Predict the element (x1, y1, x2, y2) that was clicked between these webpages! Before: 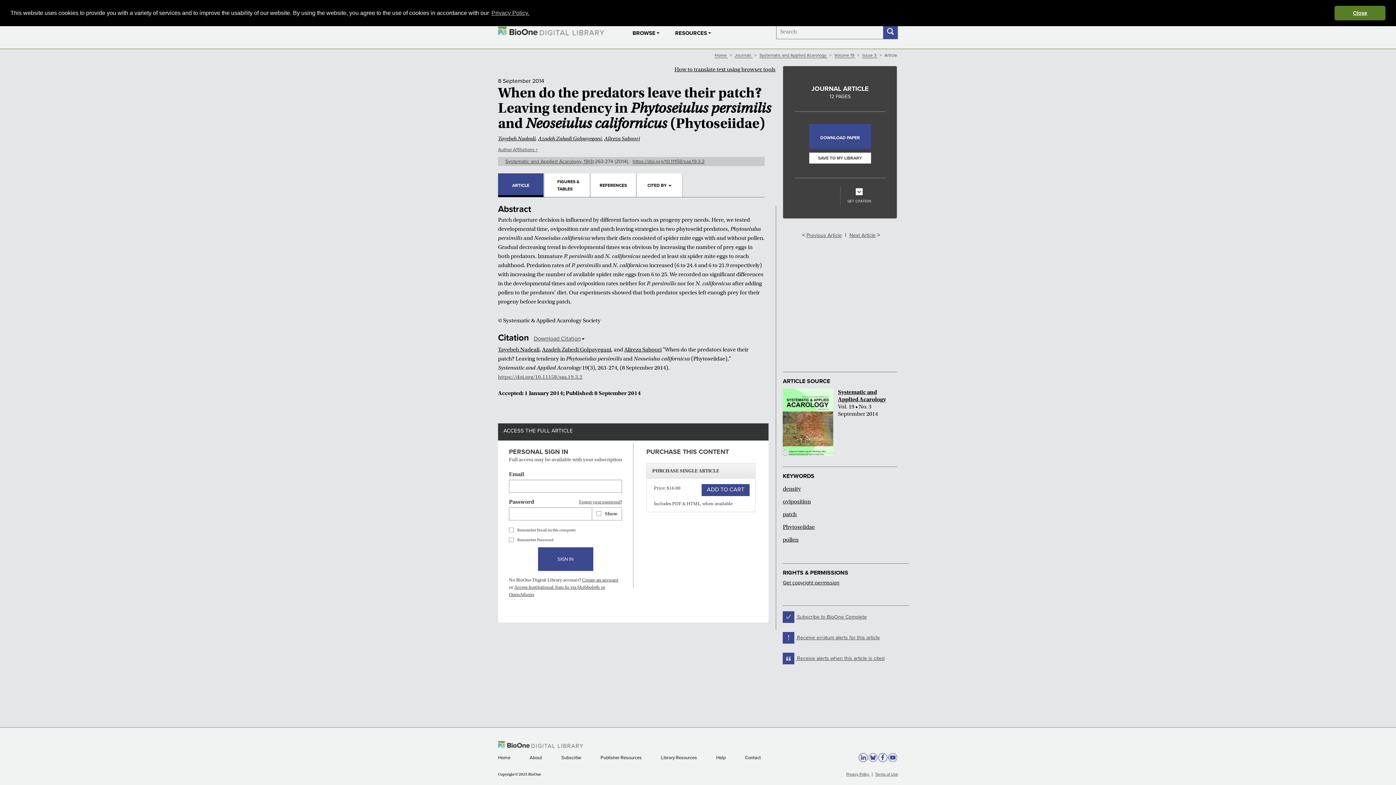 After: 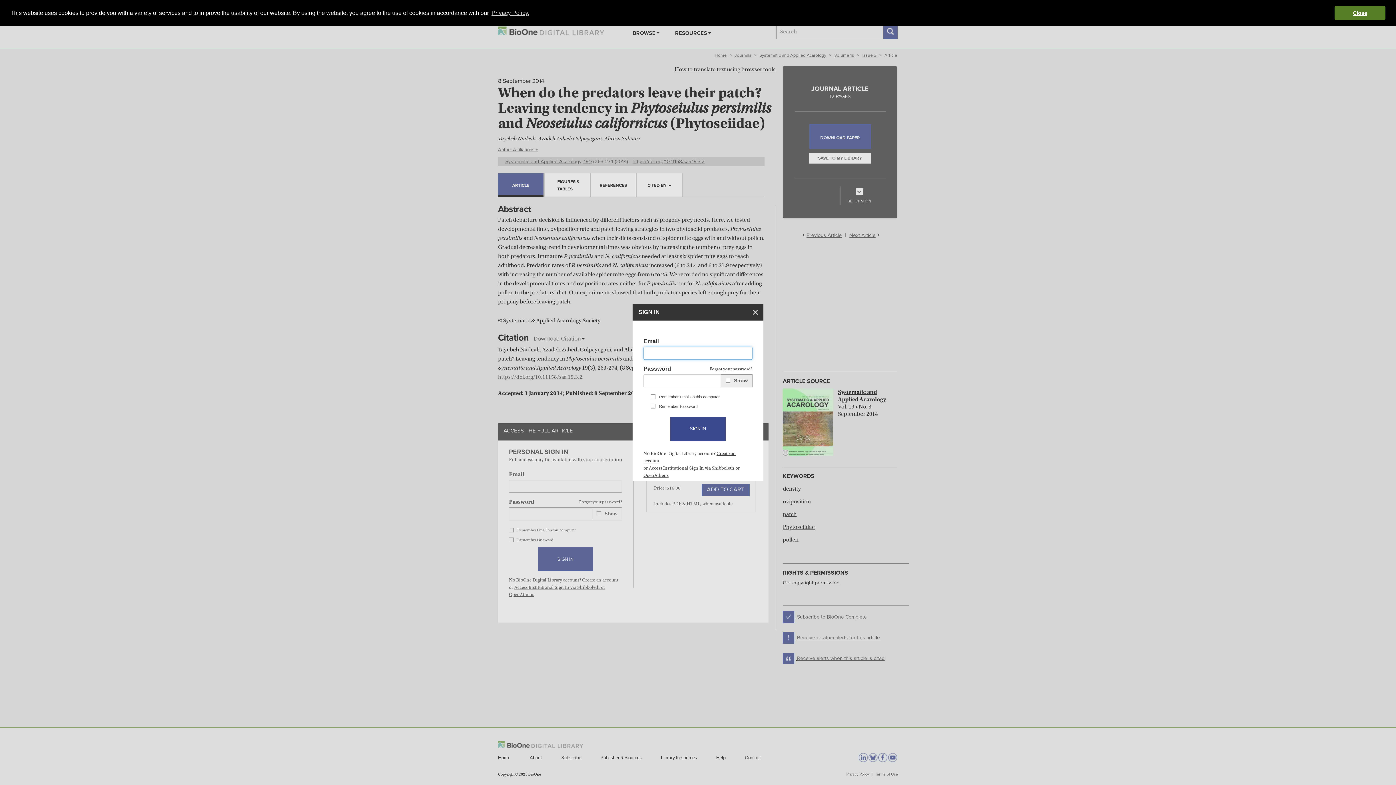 Action: bbox: (809, 152, 871, 163) label: SAVE TO MY LIBRARY